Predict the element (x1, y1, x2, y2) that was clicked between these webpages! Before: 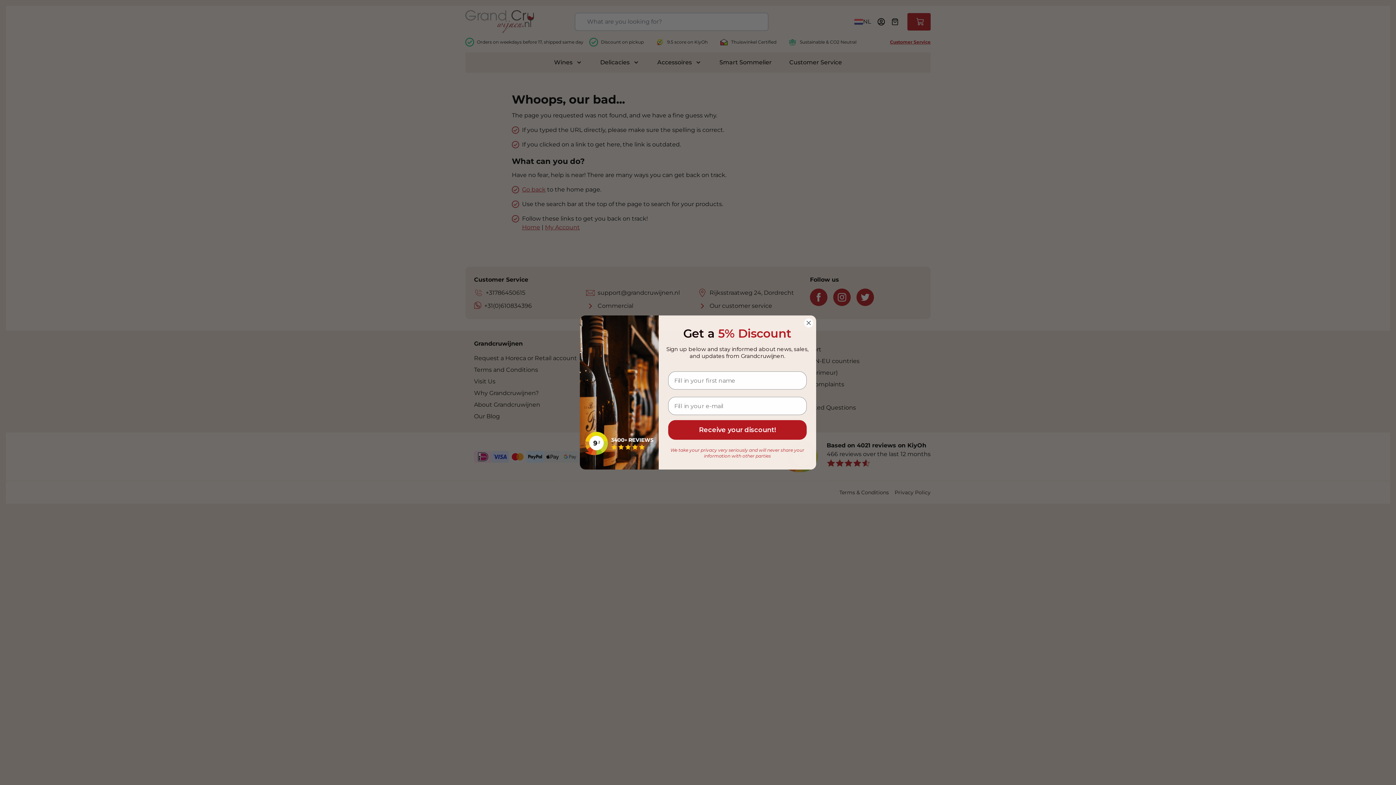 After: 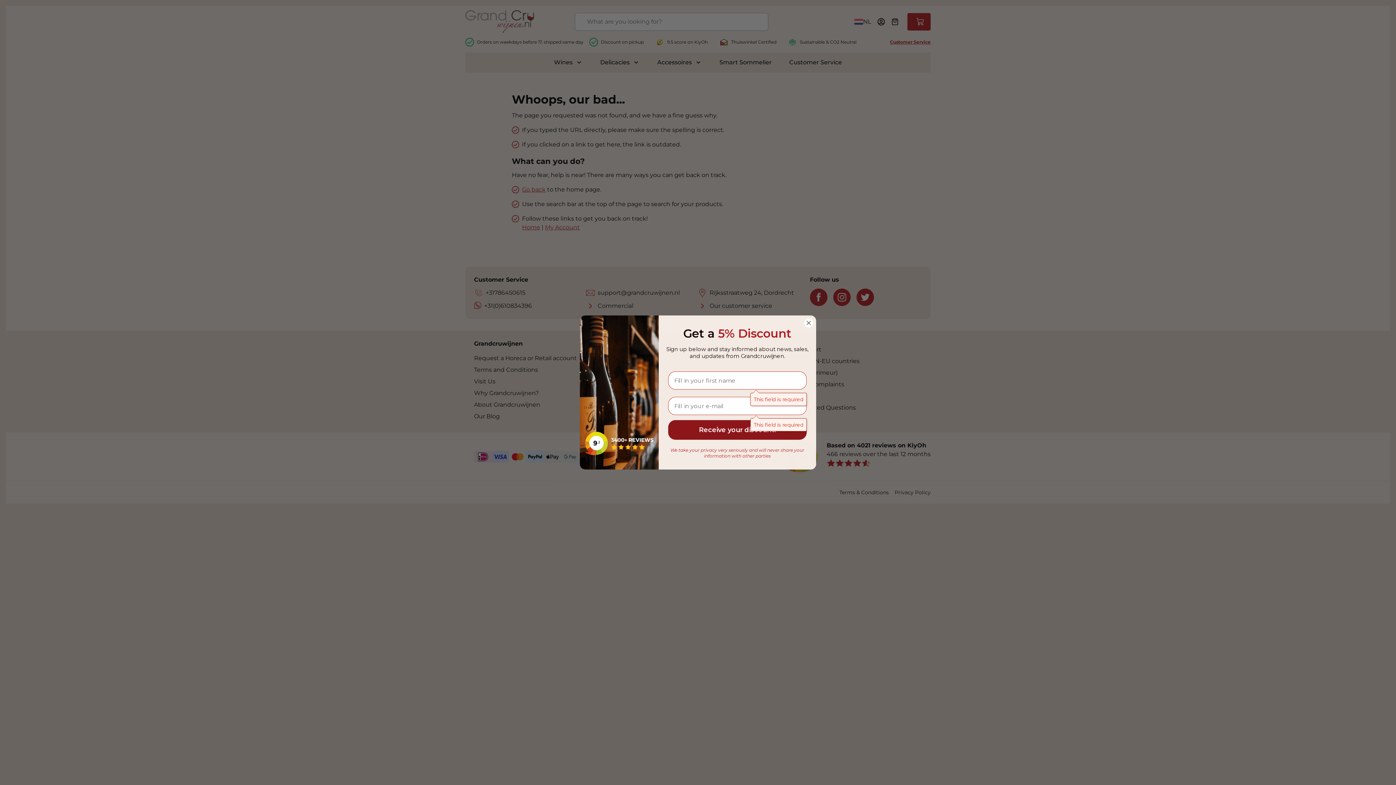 Action: label: Receive your discount! bbox: (668, 420, 806, 440)